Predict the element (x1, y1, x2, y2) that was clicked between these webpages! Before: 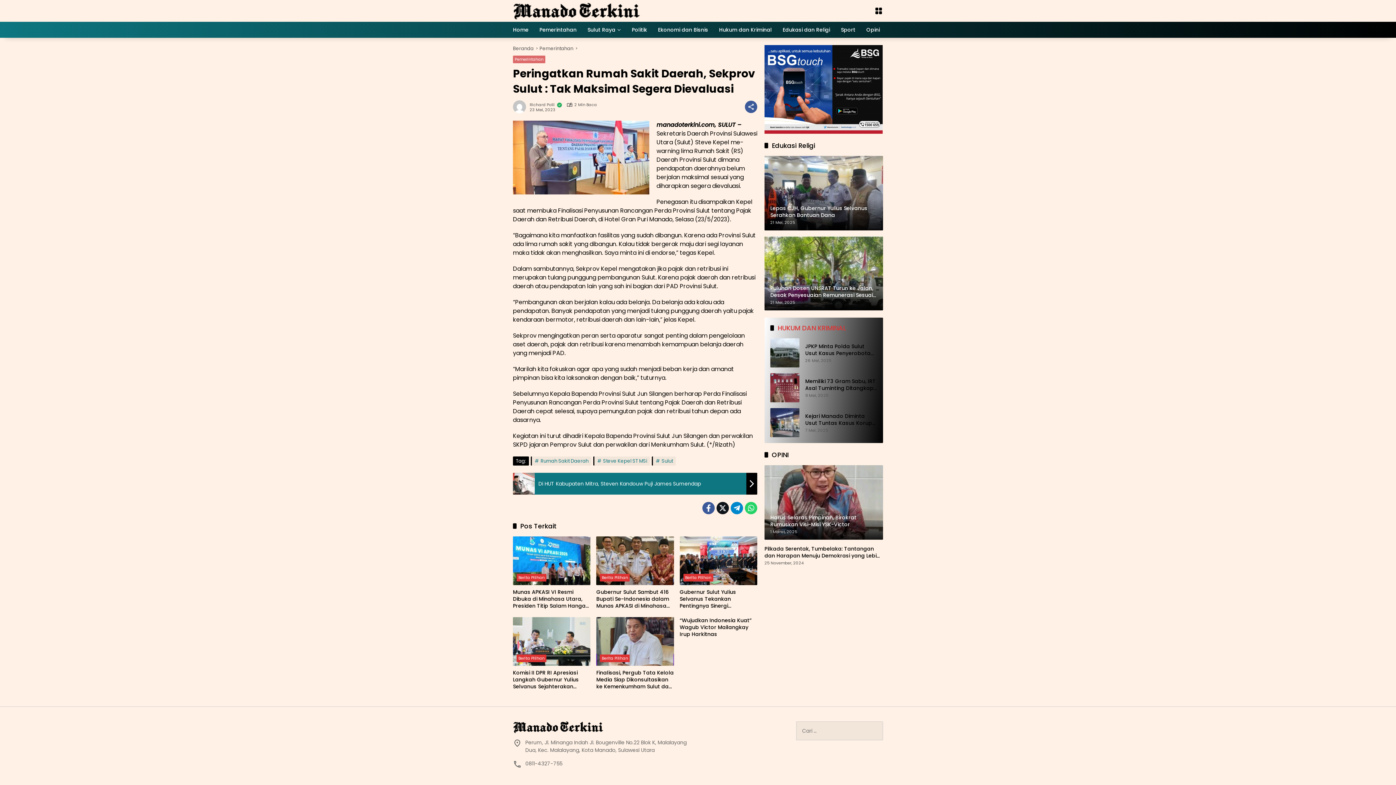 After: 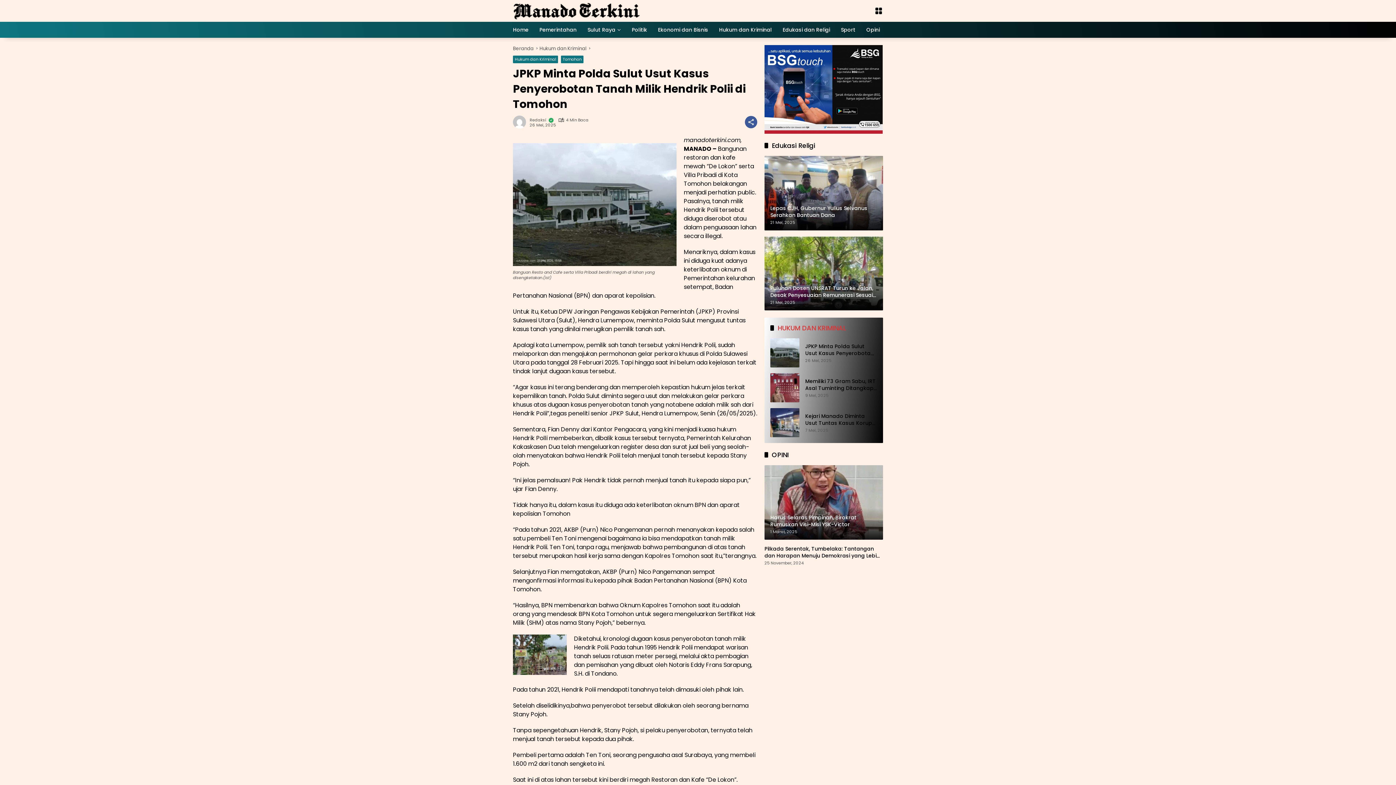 Action: bbox: (805, 343, 877, 357) label: JPKP Minta Polda Sulut Usut Kasus Penyerobotan Tanah Milik Hendrik Polii di Tomohon